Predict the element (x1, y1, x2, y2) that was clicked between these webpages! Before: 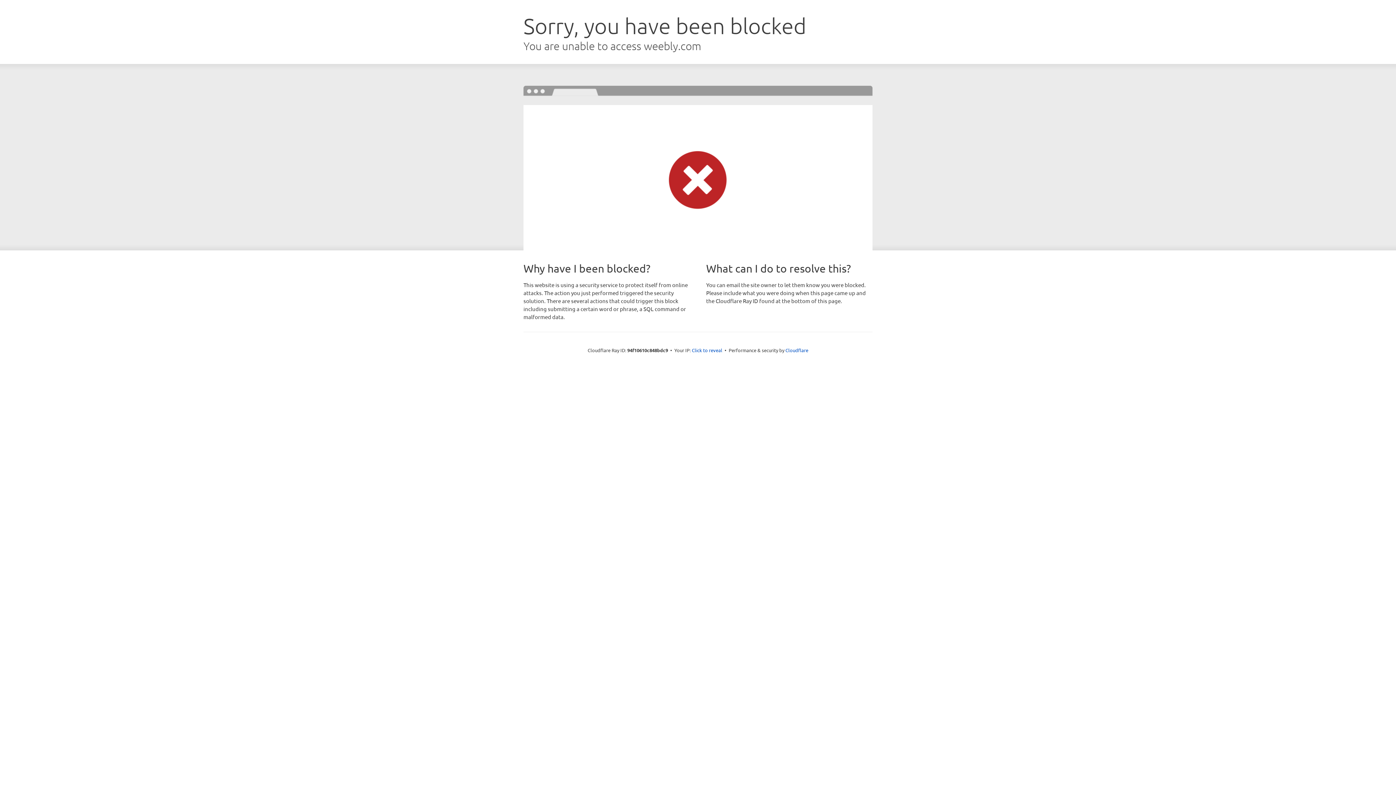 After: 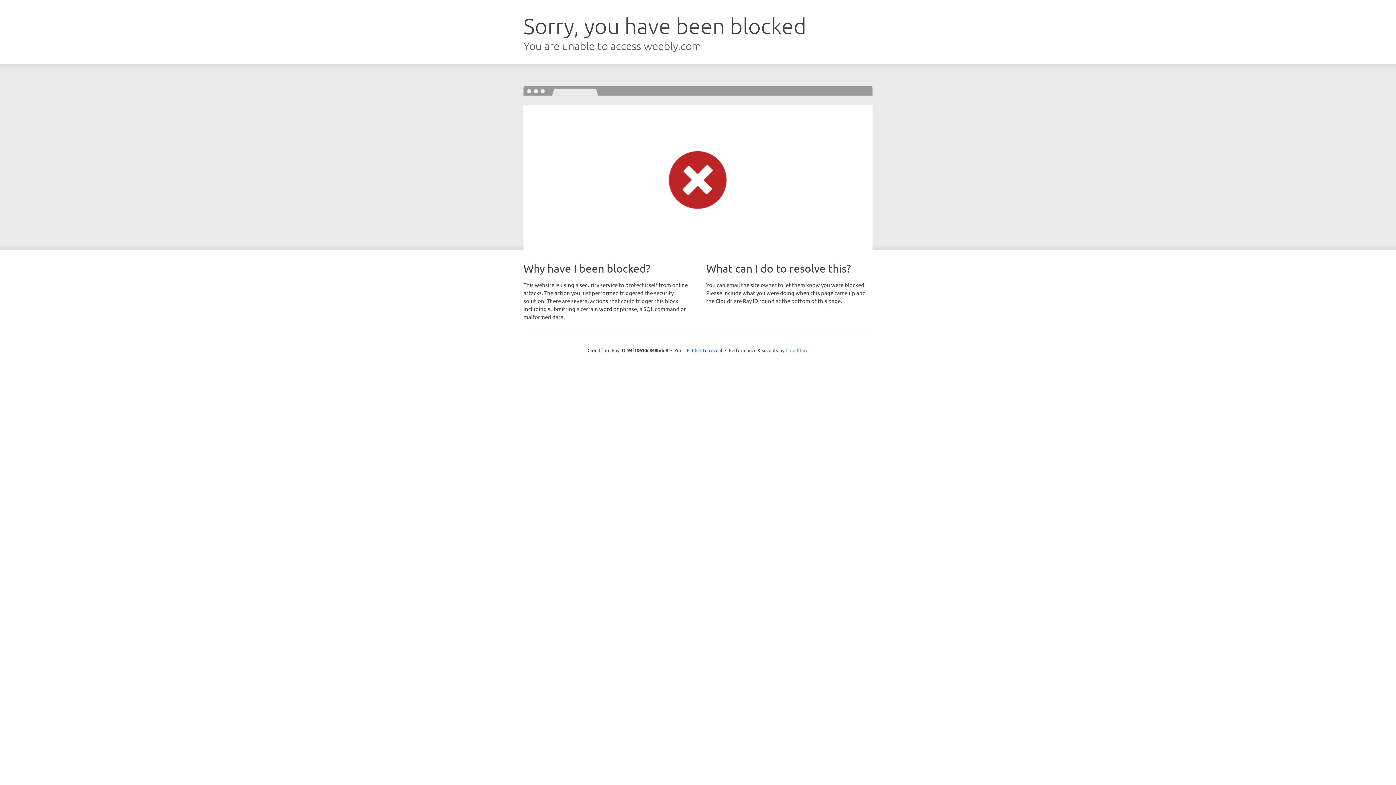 Action: bbox: (785, 347, 808, 353) label: Cloudflare